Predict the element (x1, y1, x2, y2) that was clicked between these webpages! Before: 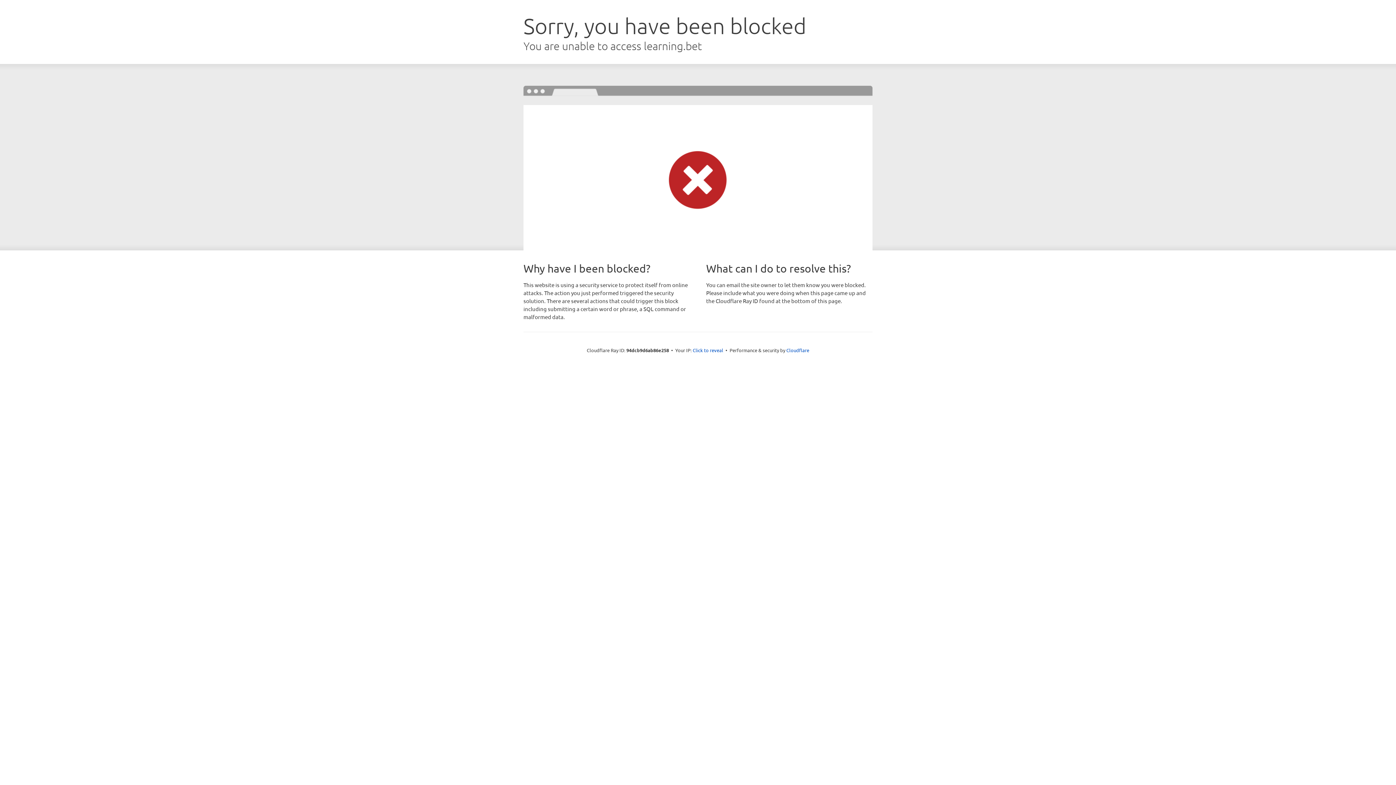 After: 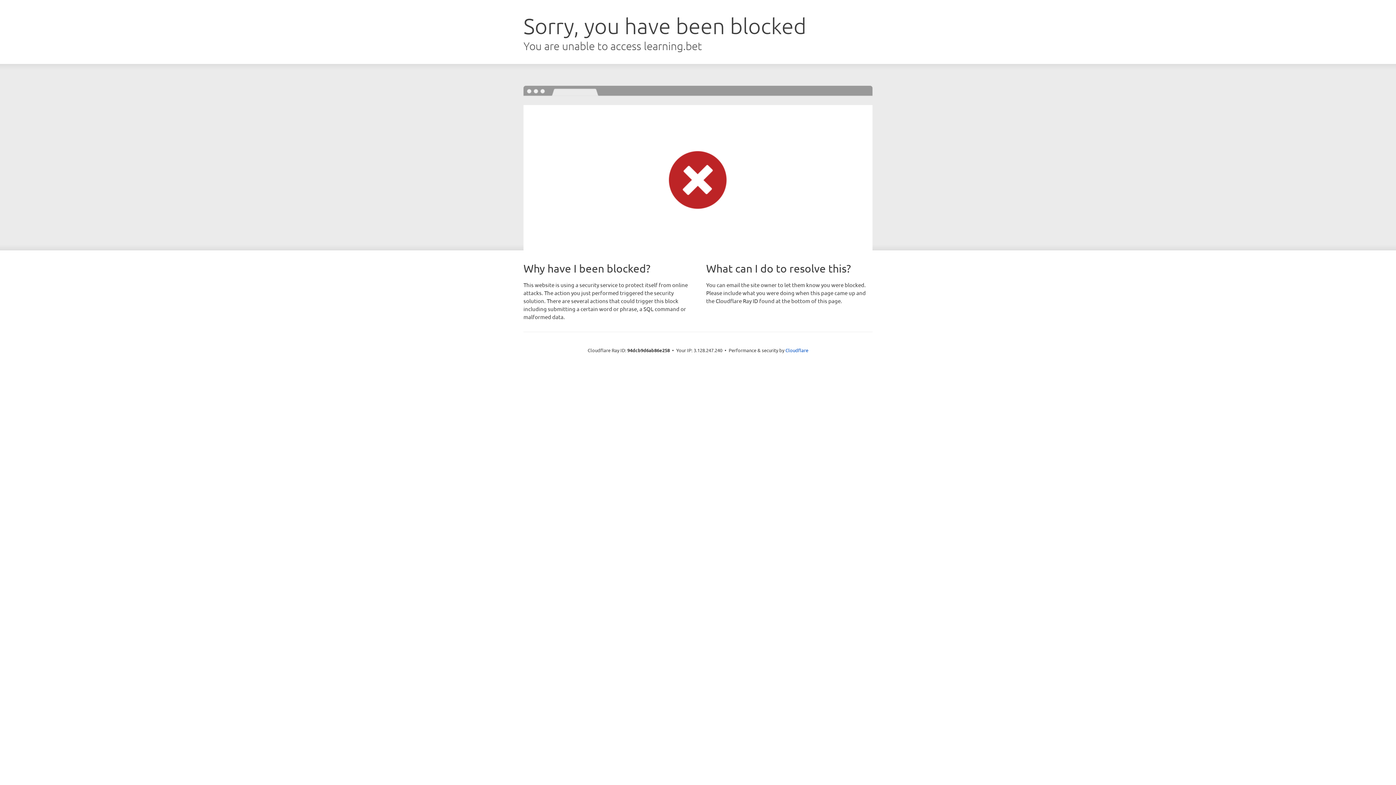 Action: label: Click to reveal bbox: (692, 346, 723, 353)